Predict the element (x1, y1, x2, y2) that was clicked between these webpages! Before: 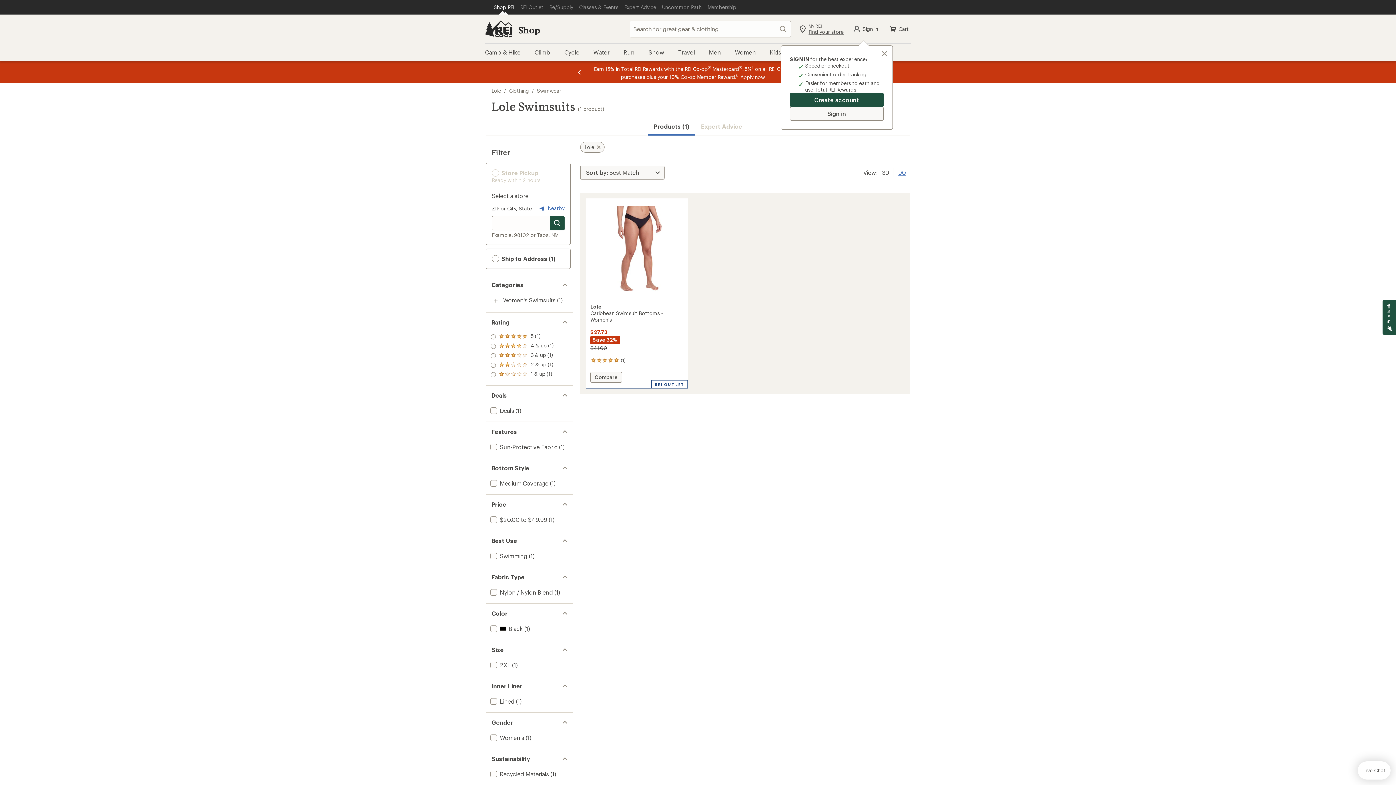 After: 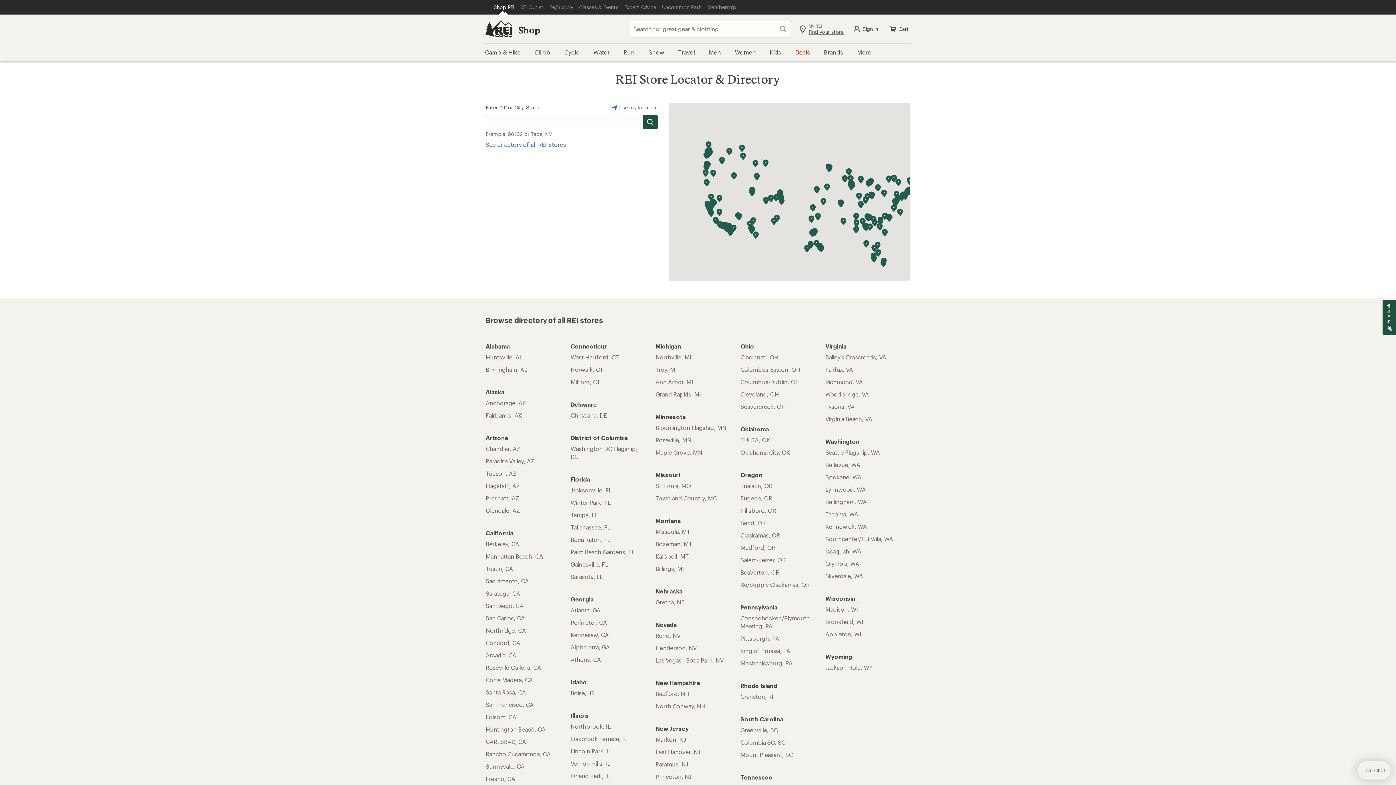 Action: bbox: (794, 20, 848, 37) label: My REI
Find your store